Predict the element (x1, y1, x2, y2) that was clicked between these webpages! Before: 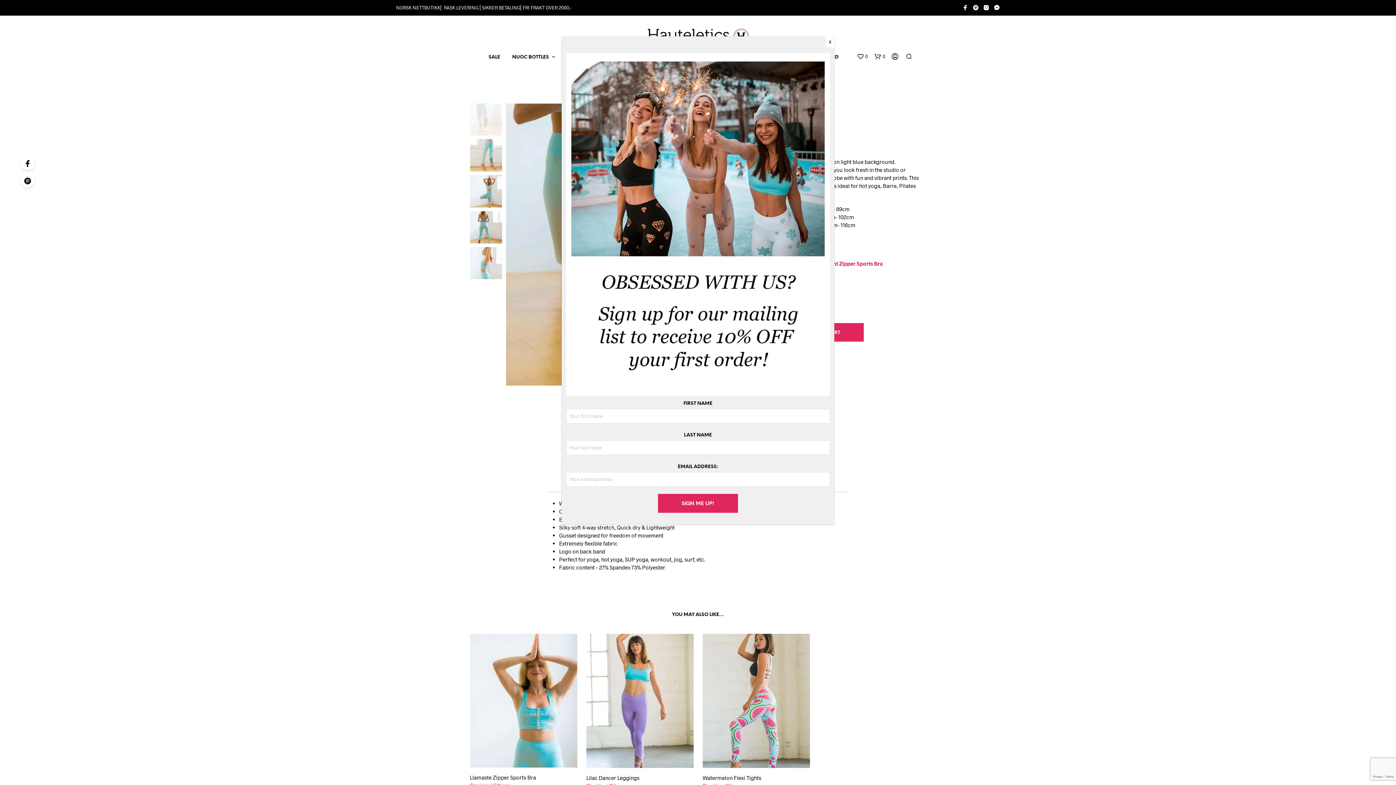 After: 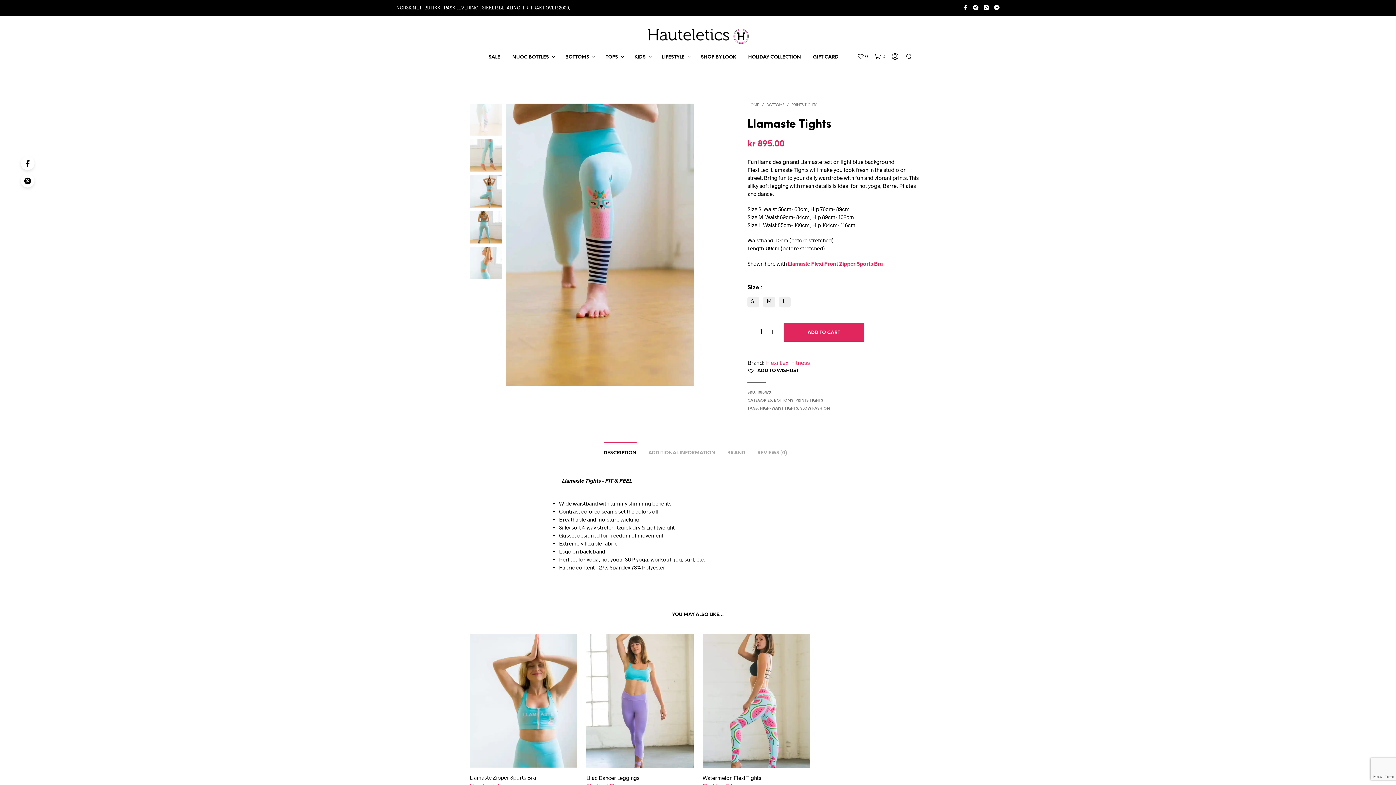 Action: label: Close bbox: (826, 36, 834, 47)